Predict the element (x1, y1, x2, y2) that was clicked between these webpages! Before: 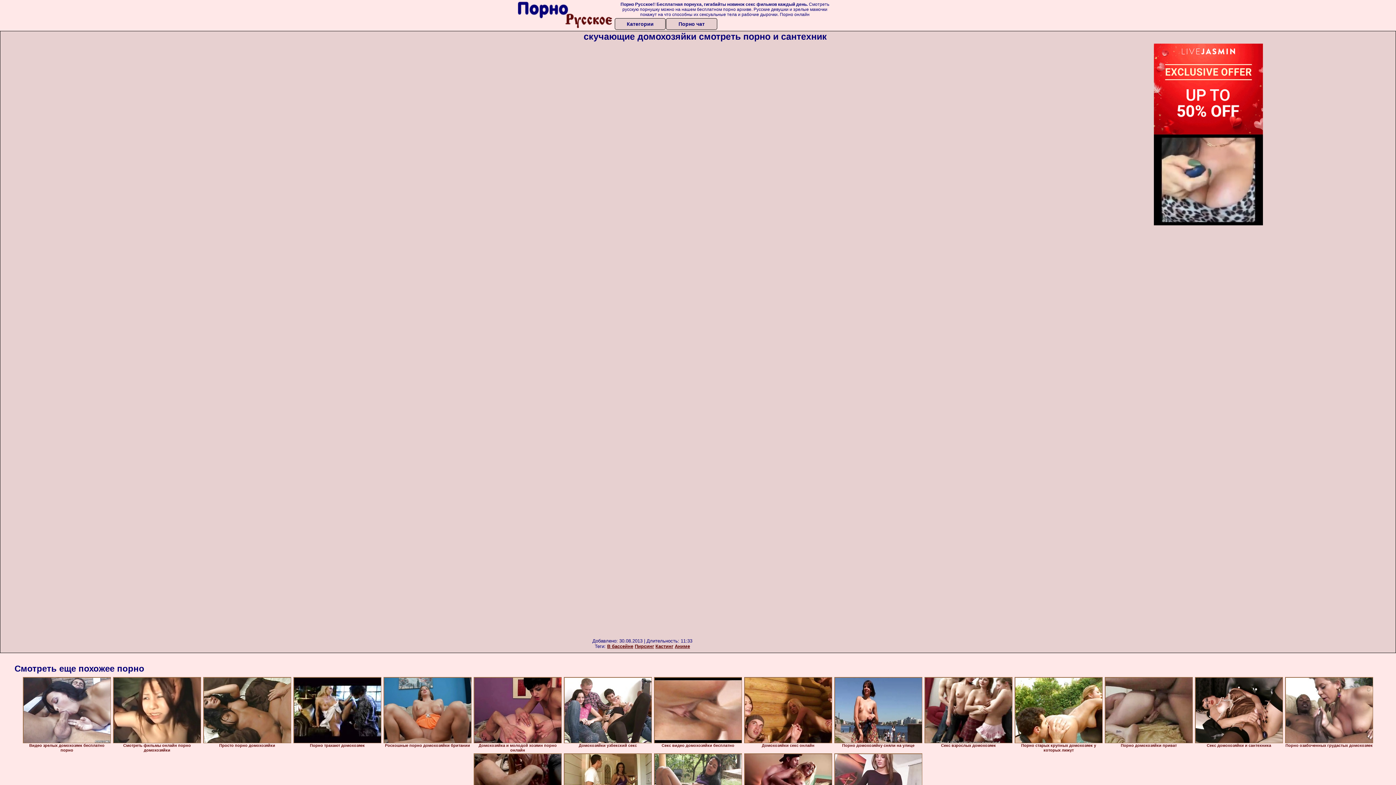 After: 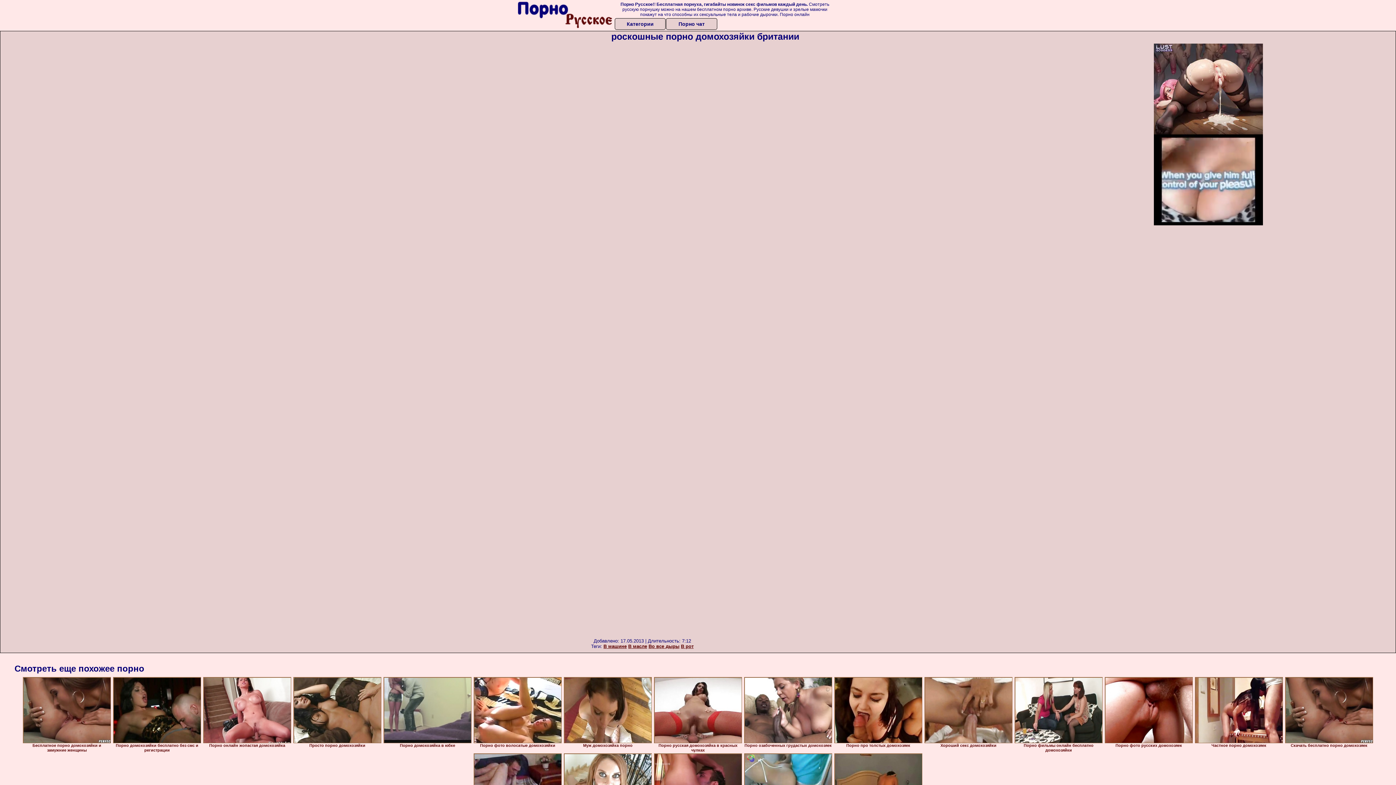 Action: bbox: (383, 677, 471, 743)